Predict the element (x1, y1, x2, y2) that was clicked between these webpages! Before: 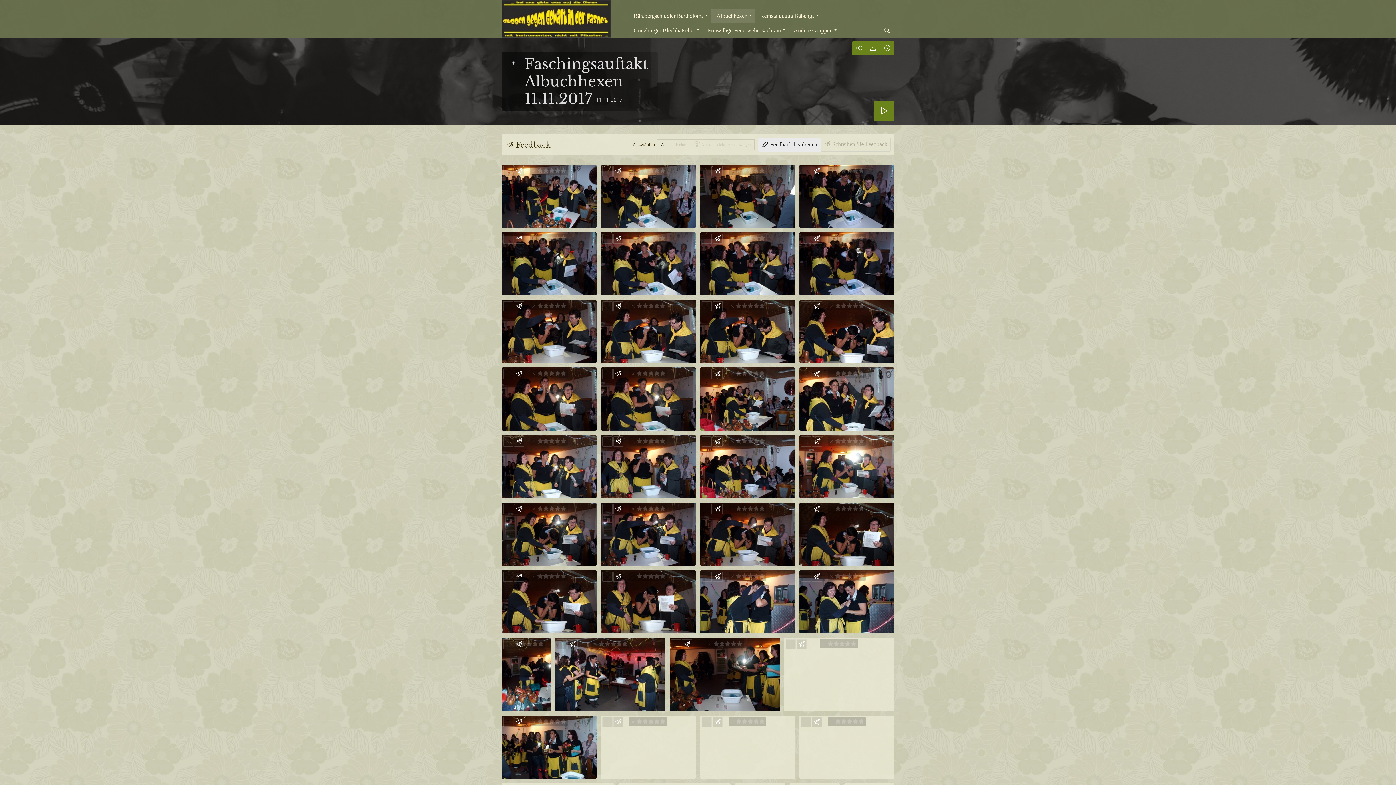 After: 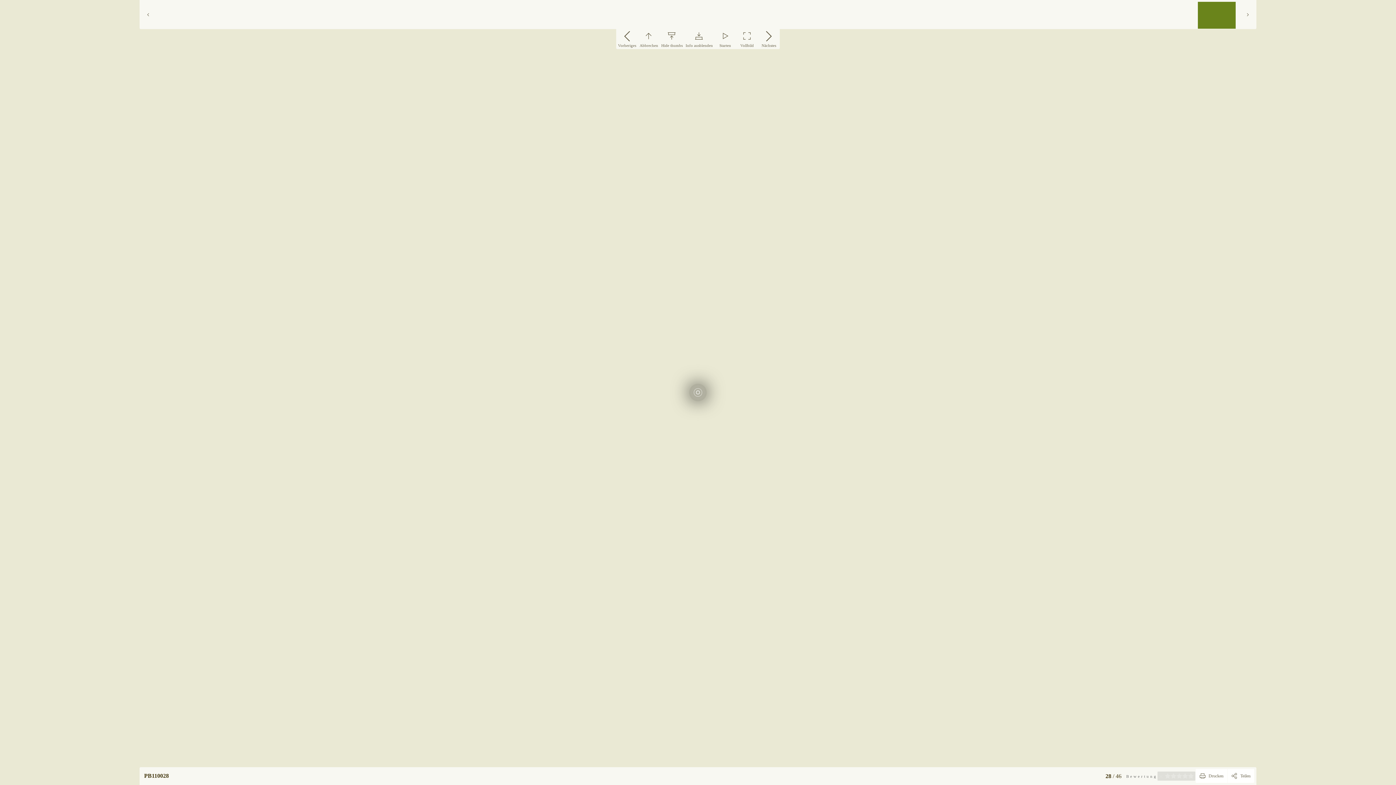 Action: bbox: (799, 570, 894, 633) label:  Schreiben Sie Feedback